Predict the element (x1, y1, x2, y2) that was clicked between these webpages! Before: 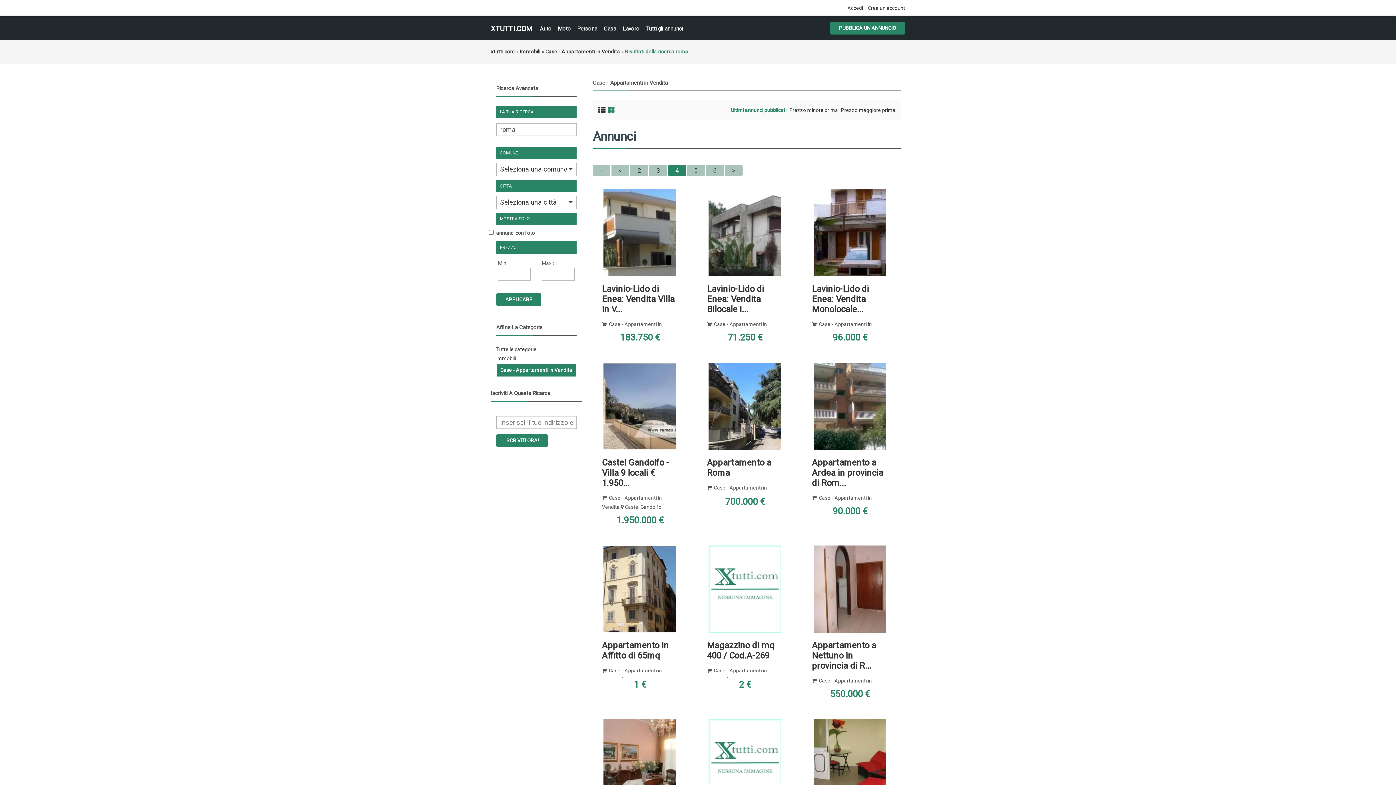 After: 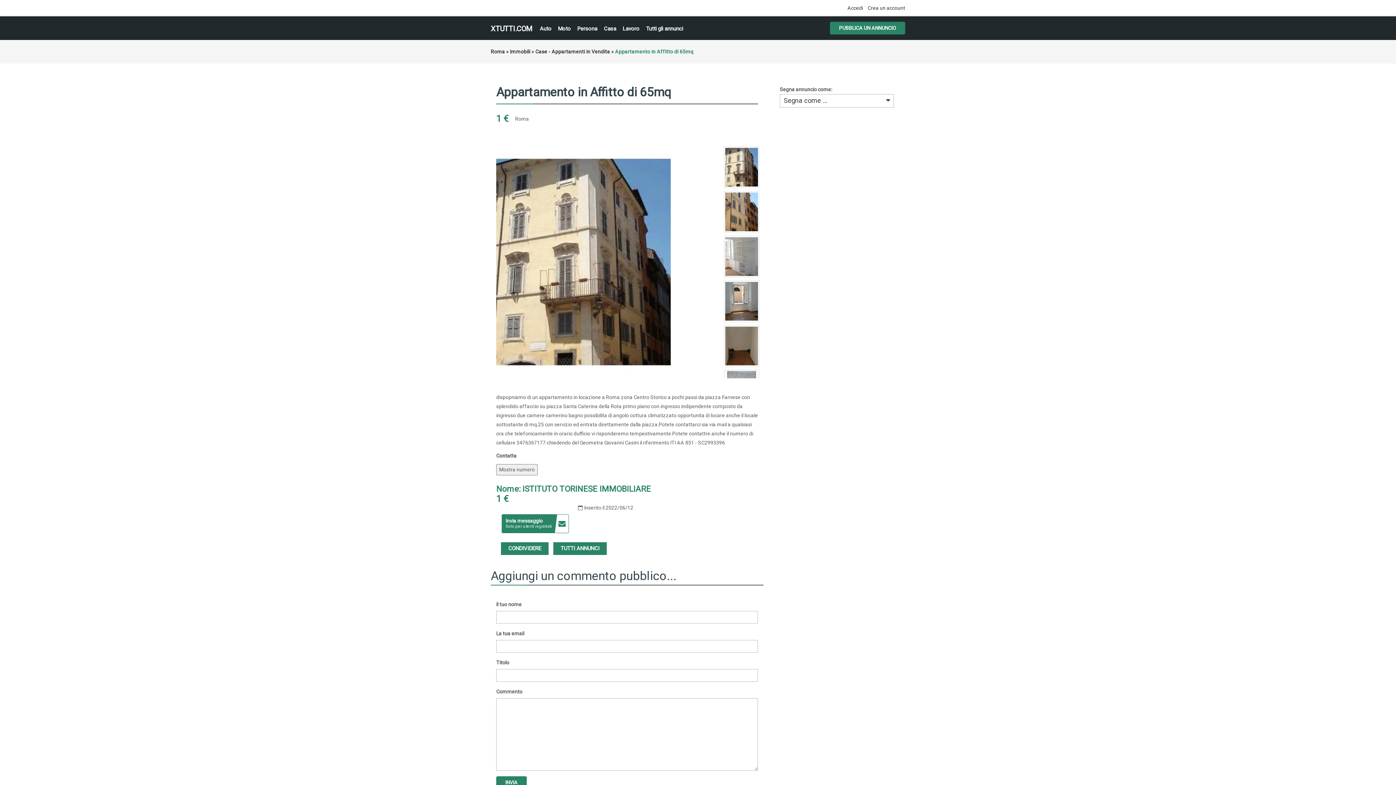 Action: bbox: (602, 640, 669, 661) label: Appartamento in Affitto di 65mq